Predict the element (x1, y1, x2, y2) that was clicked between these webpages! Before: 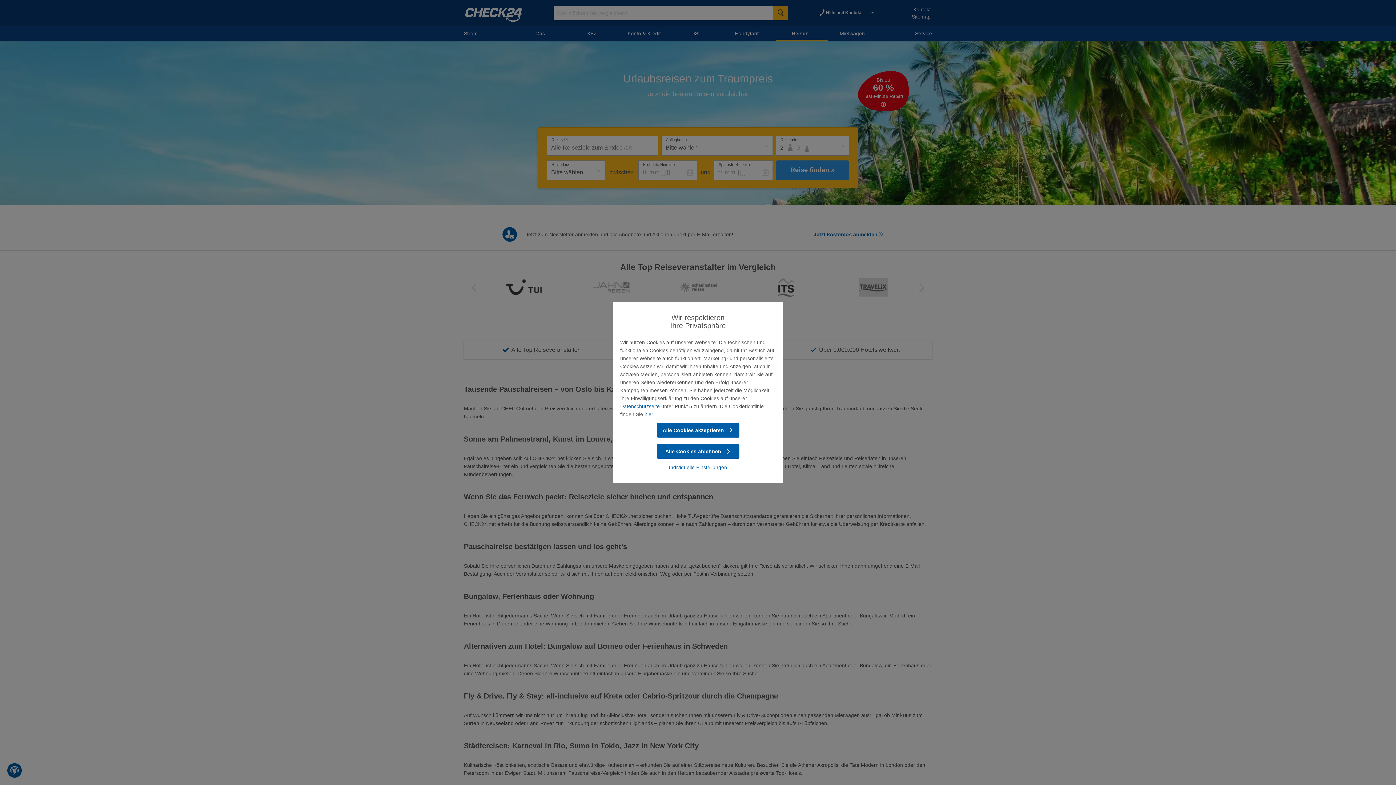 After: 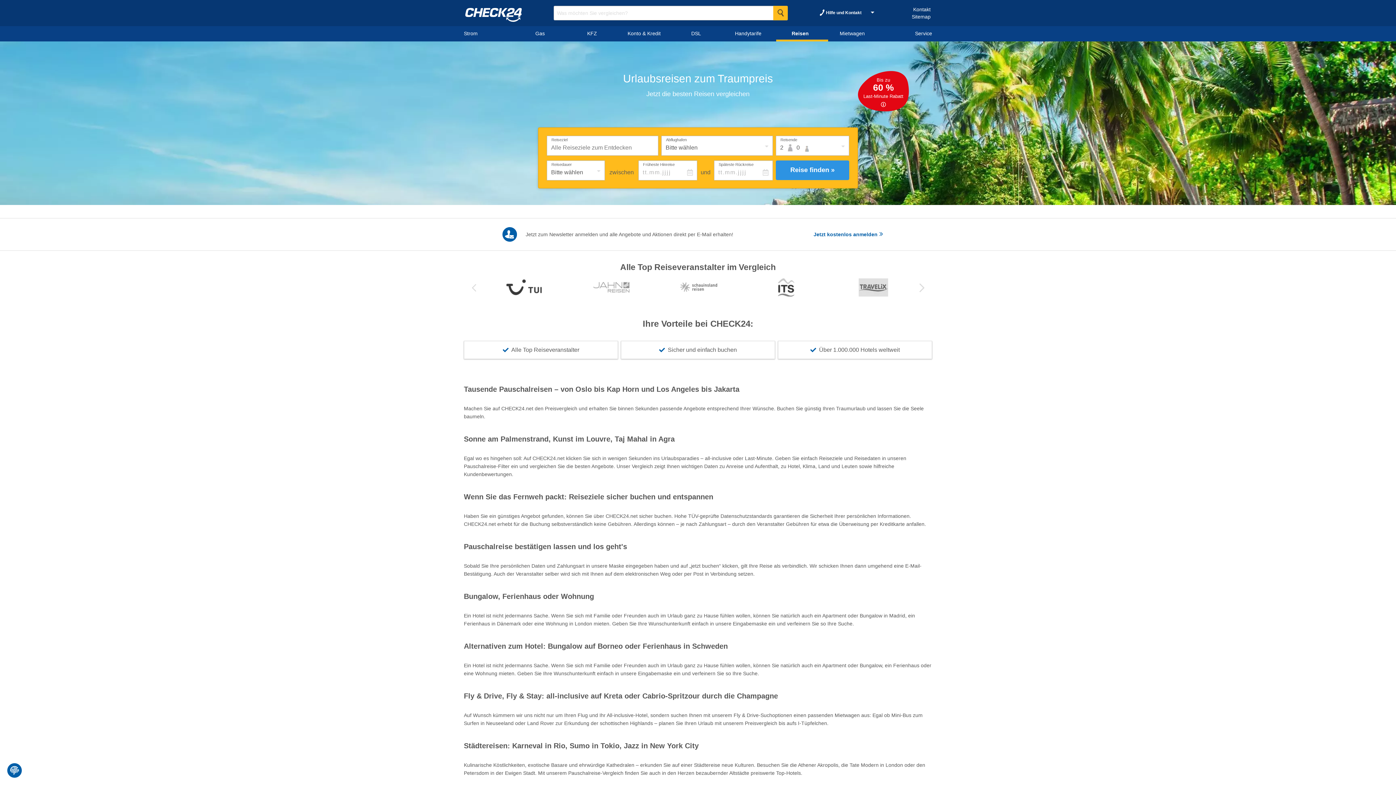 Action: bbox: (656, 422, 739, 438) label: Alle Cookies akzeptieren 